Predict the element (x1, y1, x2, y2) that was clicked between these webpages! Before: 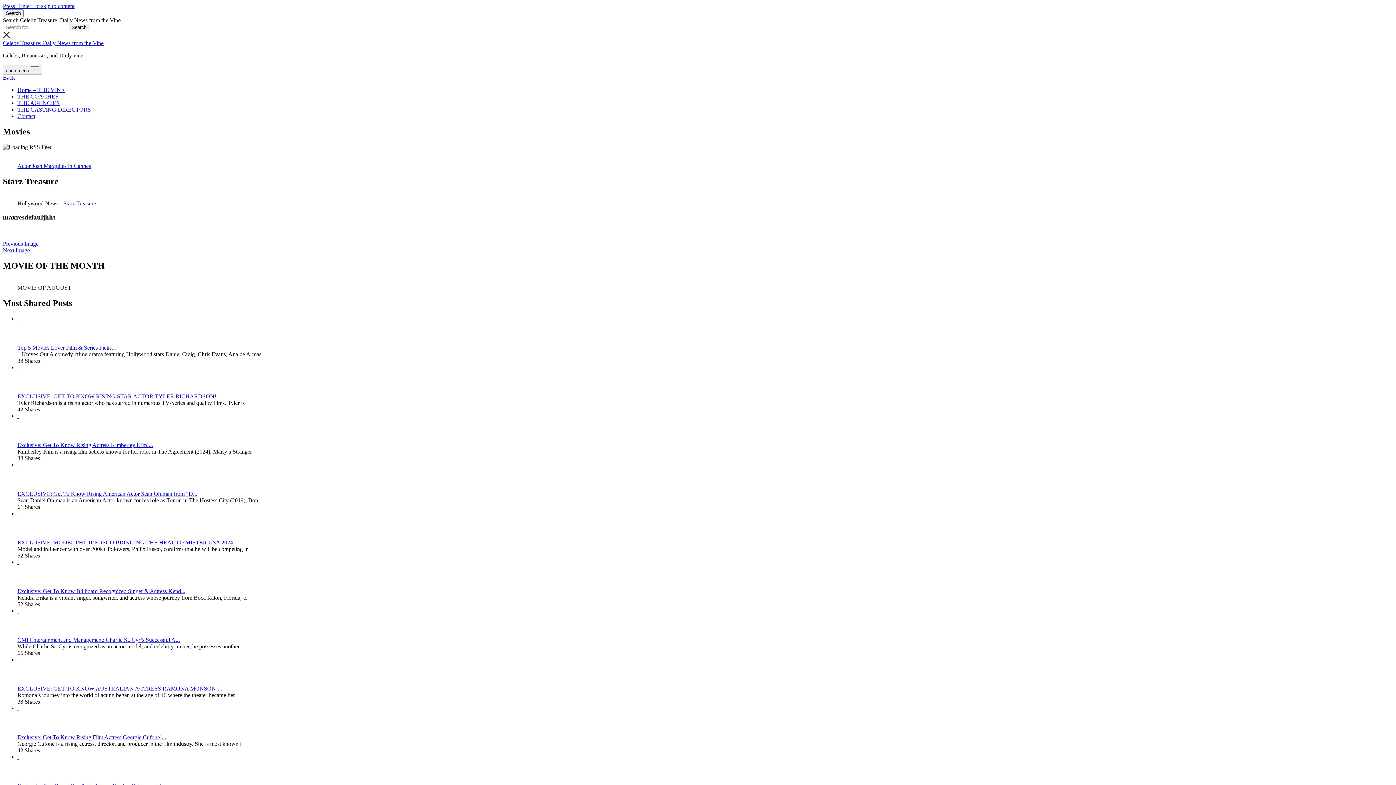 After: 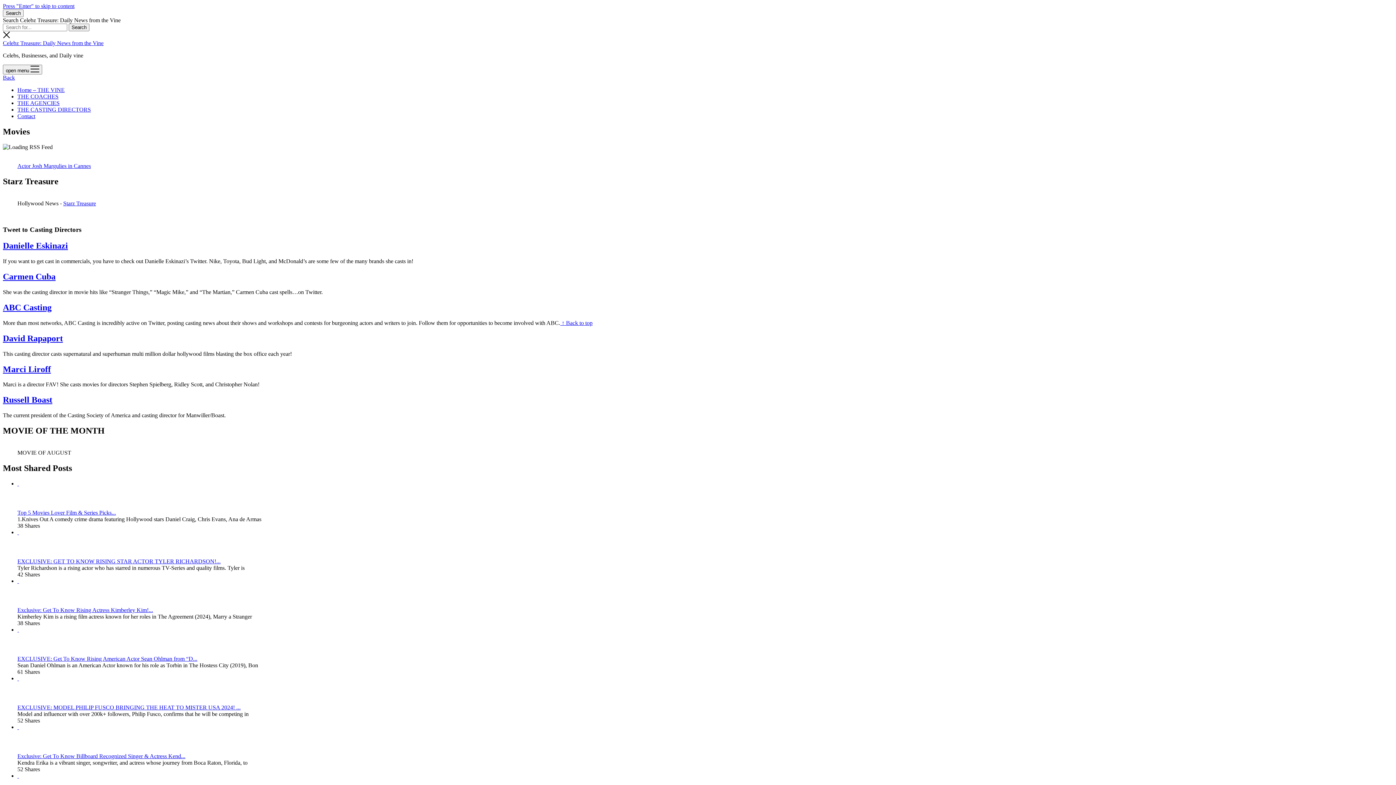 Action: bbox: (17, 106, 90, 112) label: THE CASTING DIRECTORS